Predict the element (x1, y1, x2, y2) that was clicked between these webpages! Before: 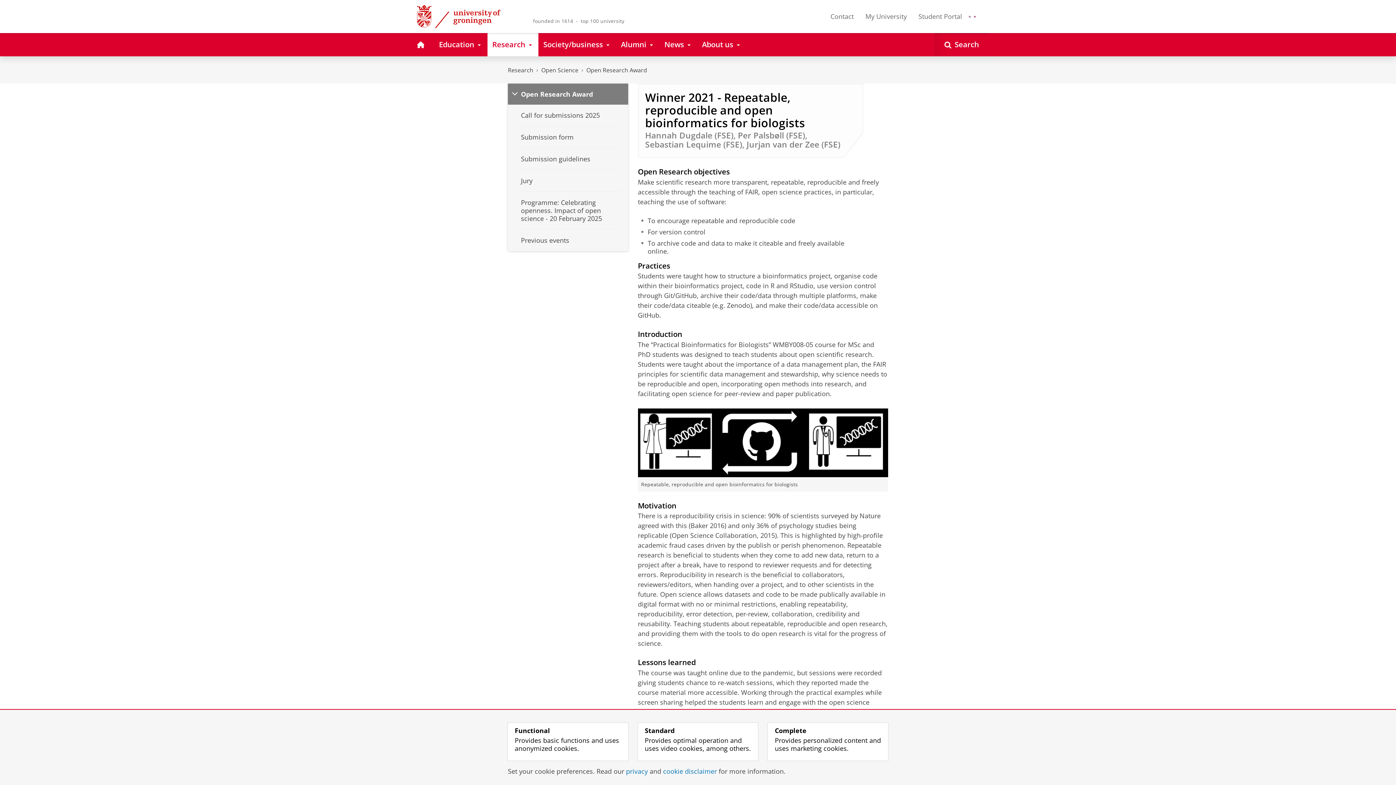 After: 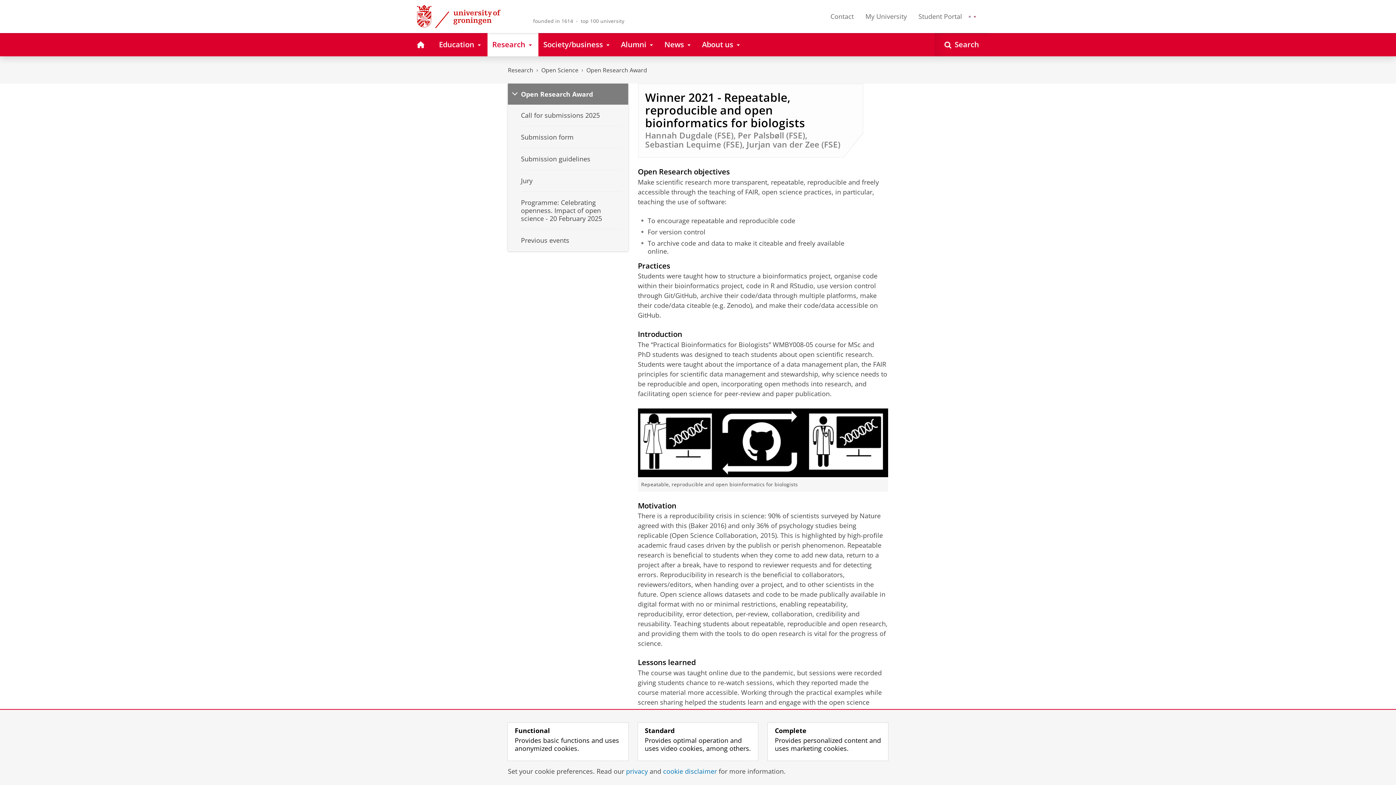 Action: label: English bbox: (974, 12, 976, 20)